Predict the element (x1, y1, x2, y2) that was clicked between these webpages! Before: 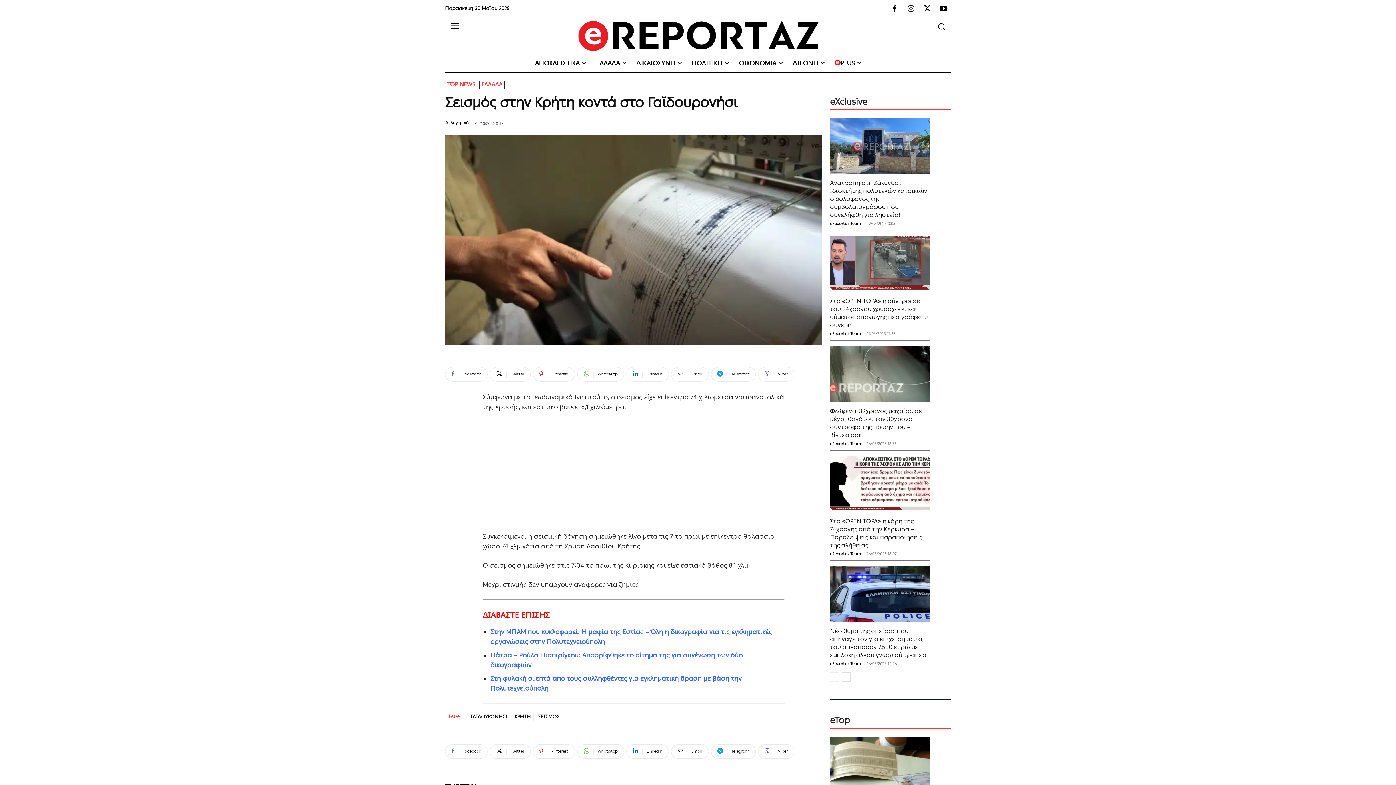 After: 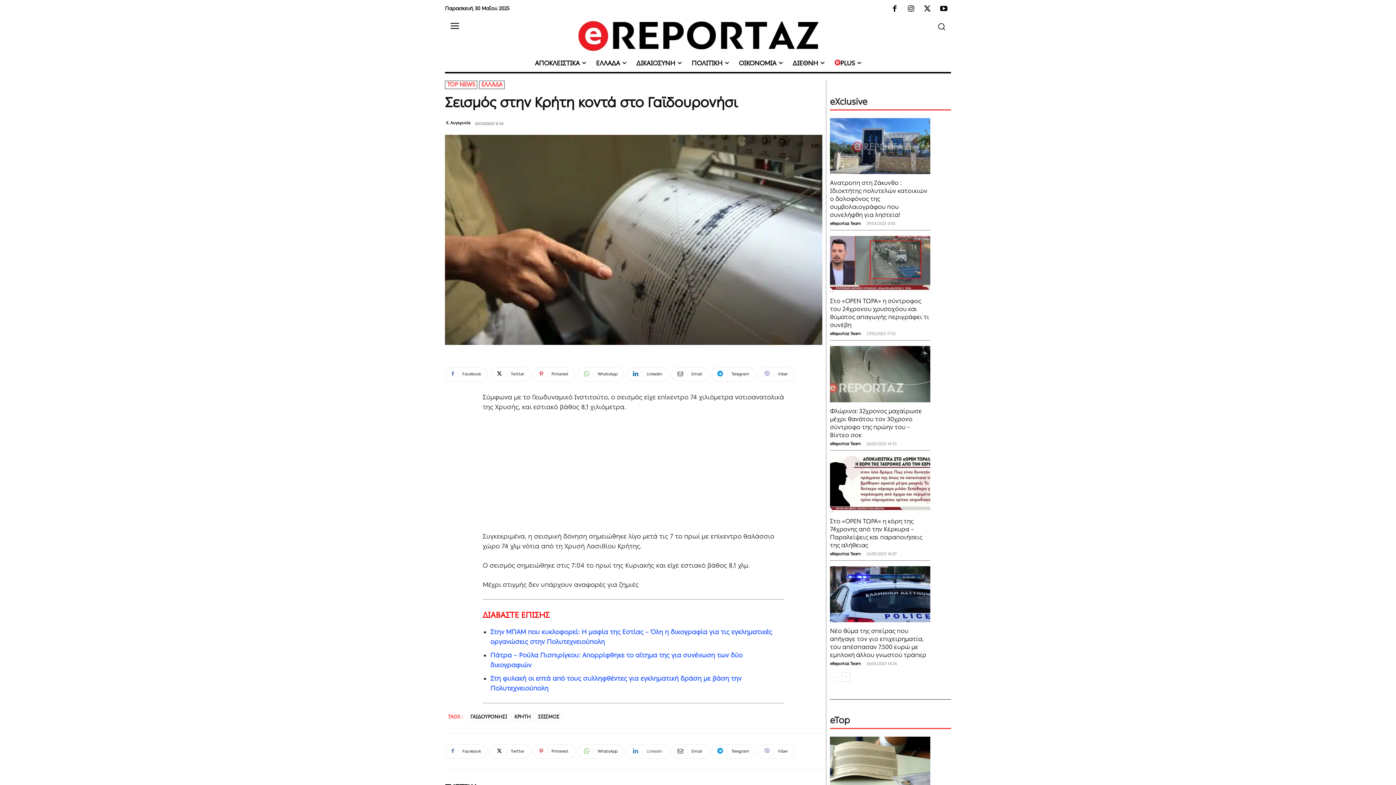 Action: label: Linkedin bbox: (626, 744, 669, 759)